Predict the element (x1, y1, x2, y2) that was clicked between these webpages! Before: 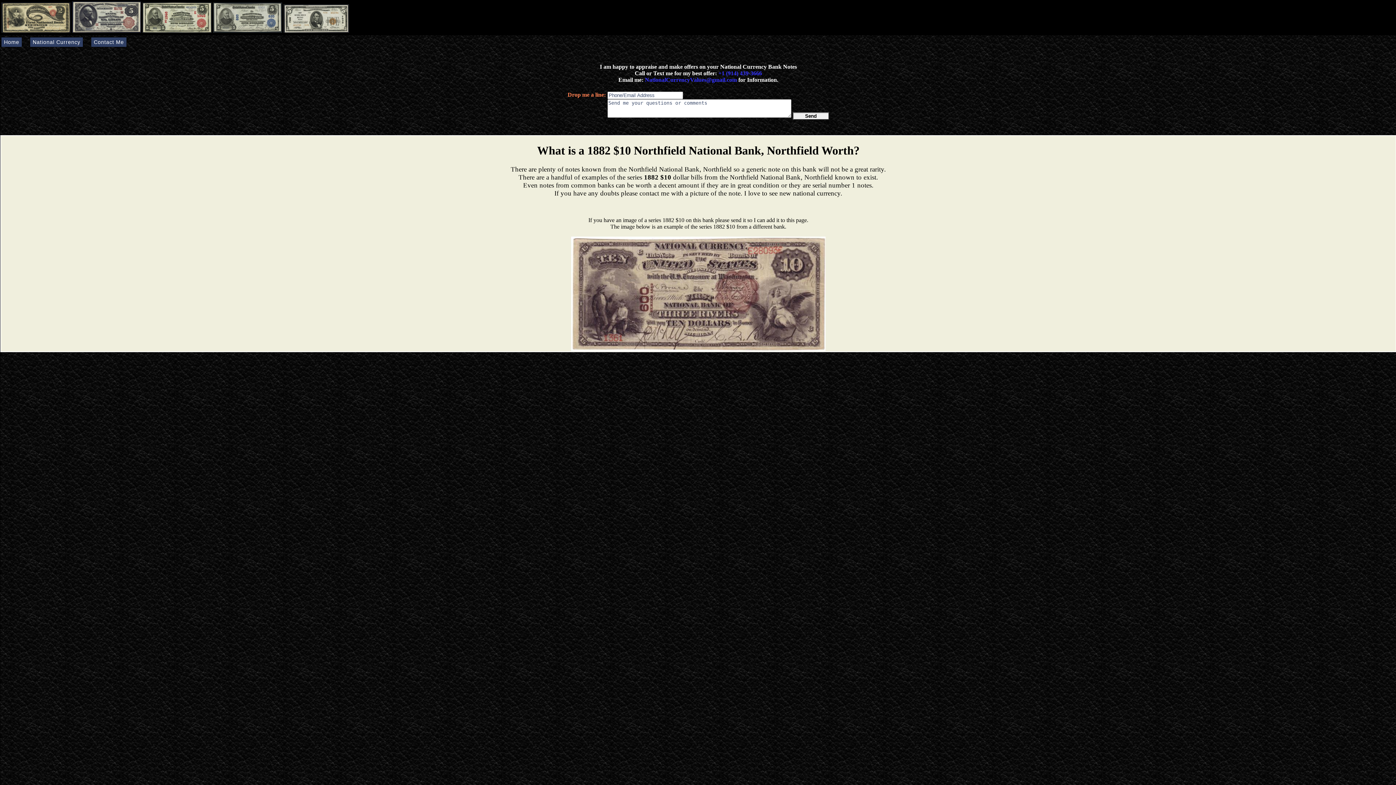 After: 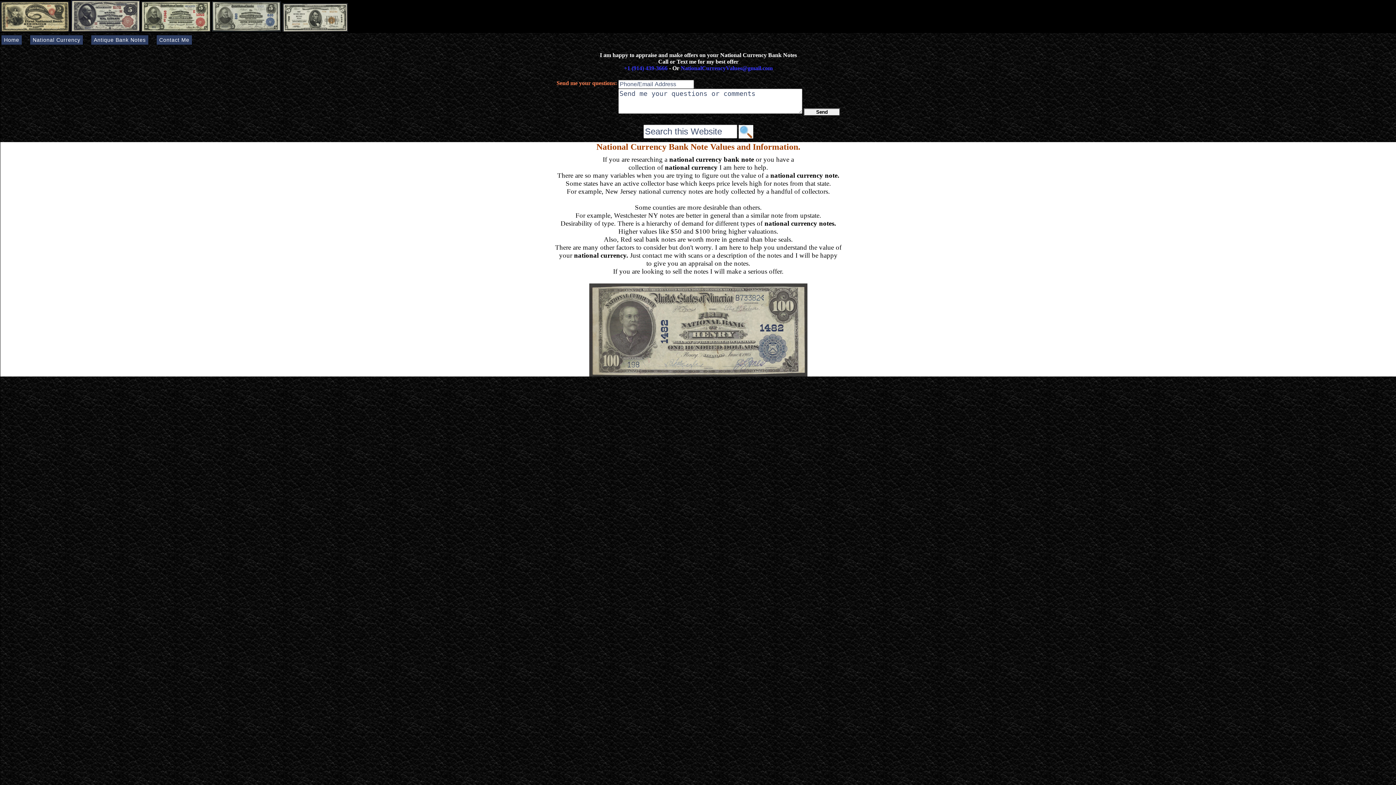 Action: label: Home bbox: (1, 37, 22, 47)